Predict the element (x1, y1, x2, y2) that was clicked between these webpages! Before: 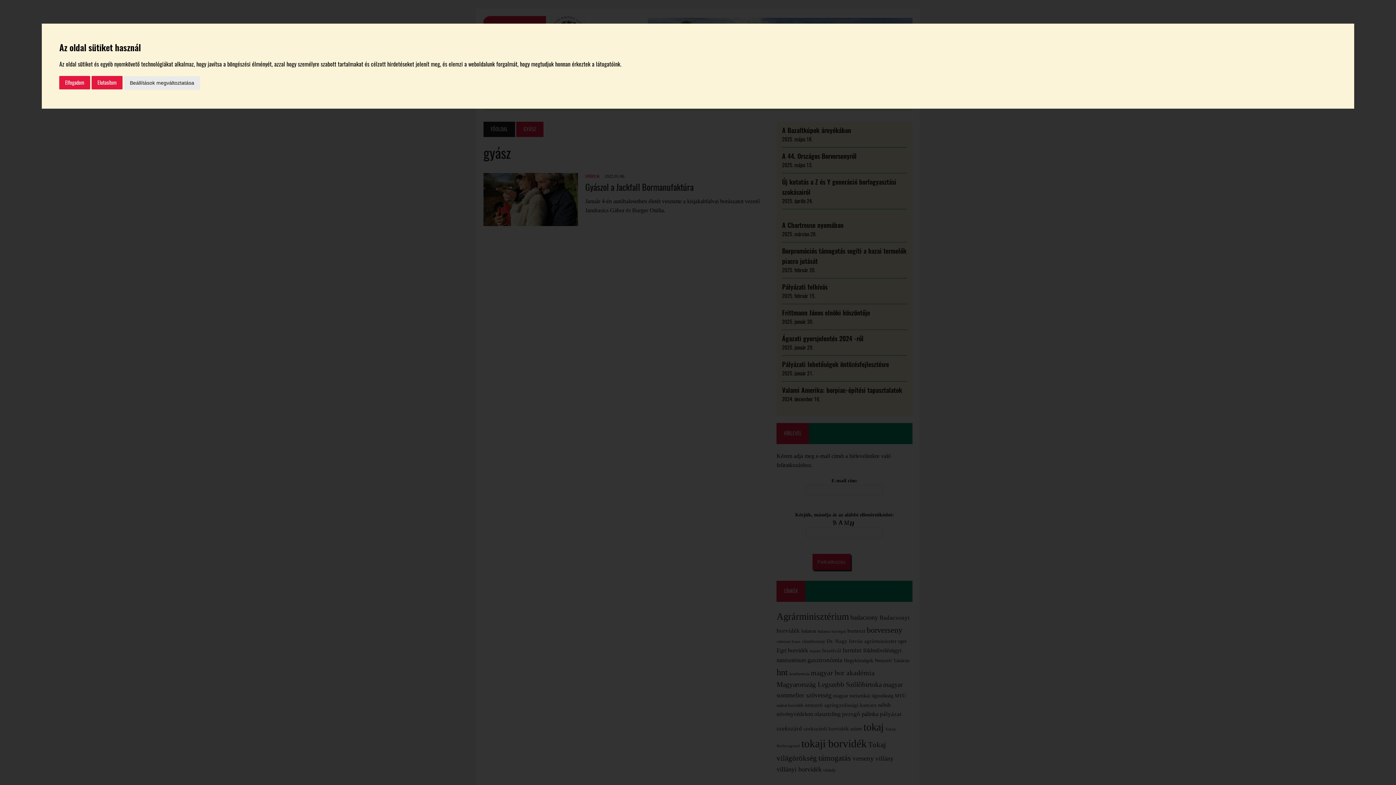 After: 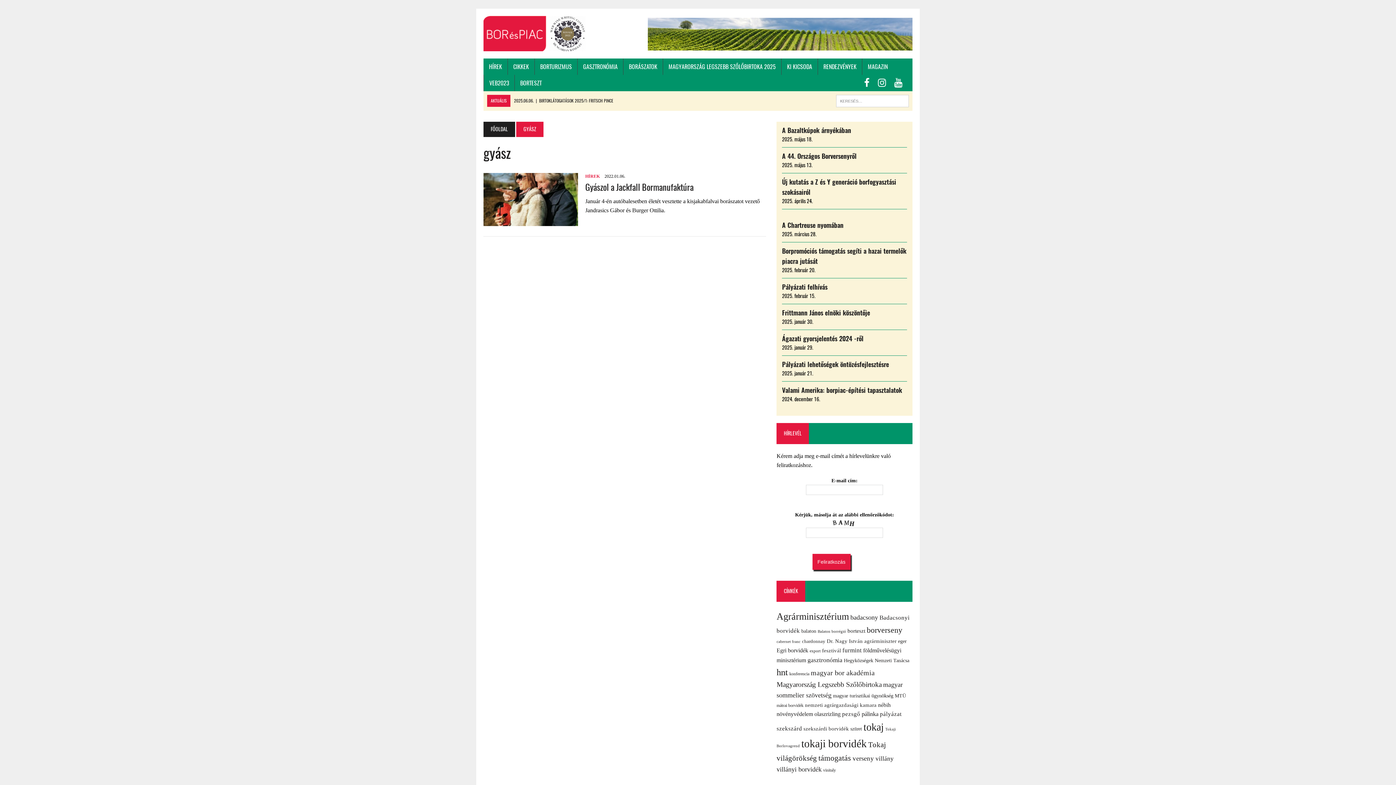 Action: label: Elfogadom bbox: (59, 75, 90, 89)